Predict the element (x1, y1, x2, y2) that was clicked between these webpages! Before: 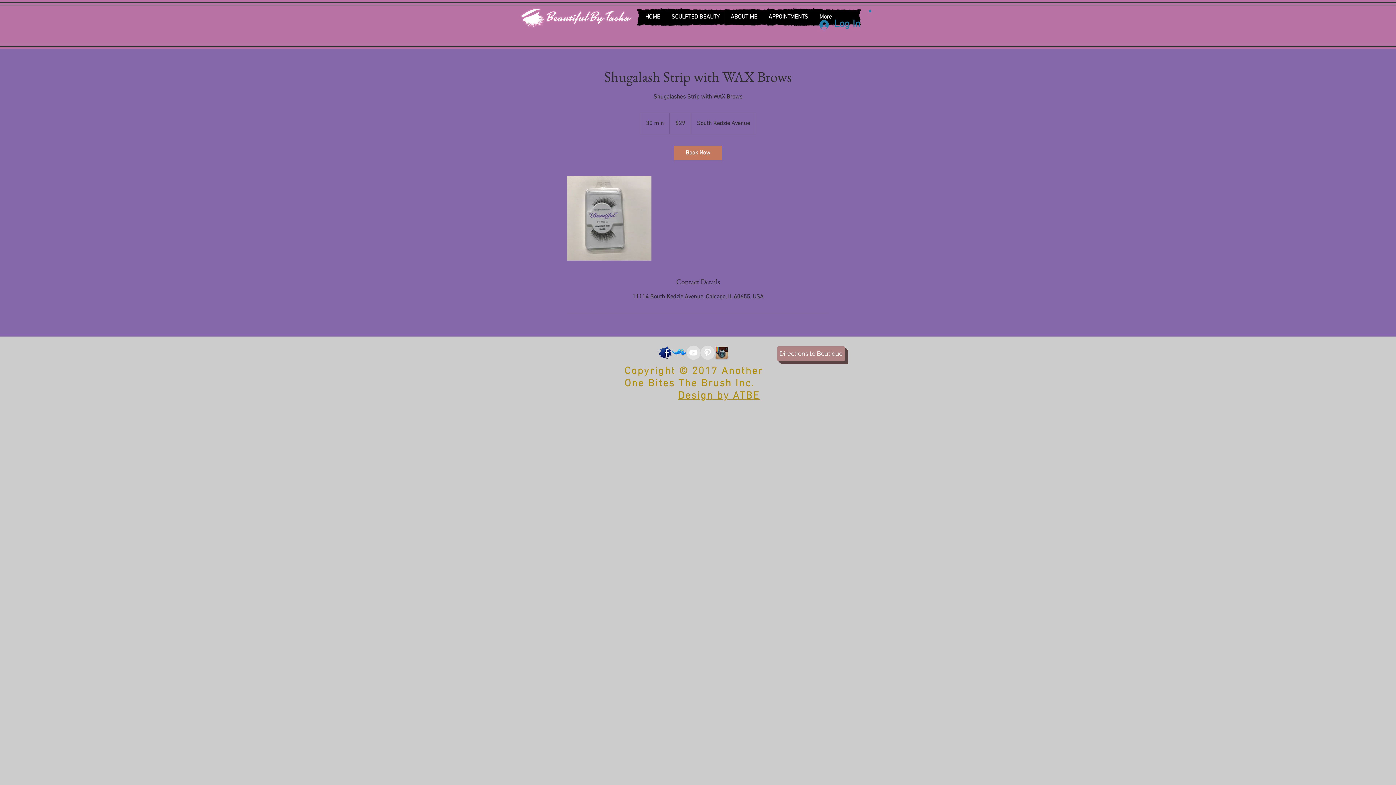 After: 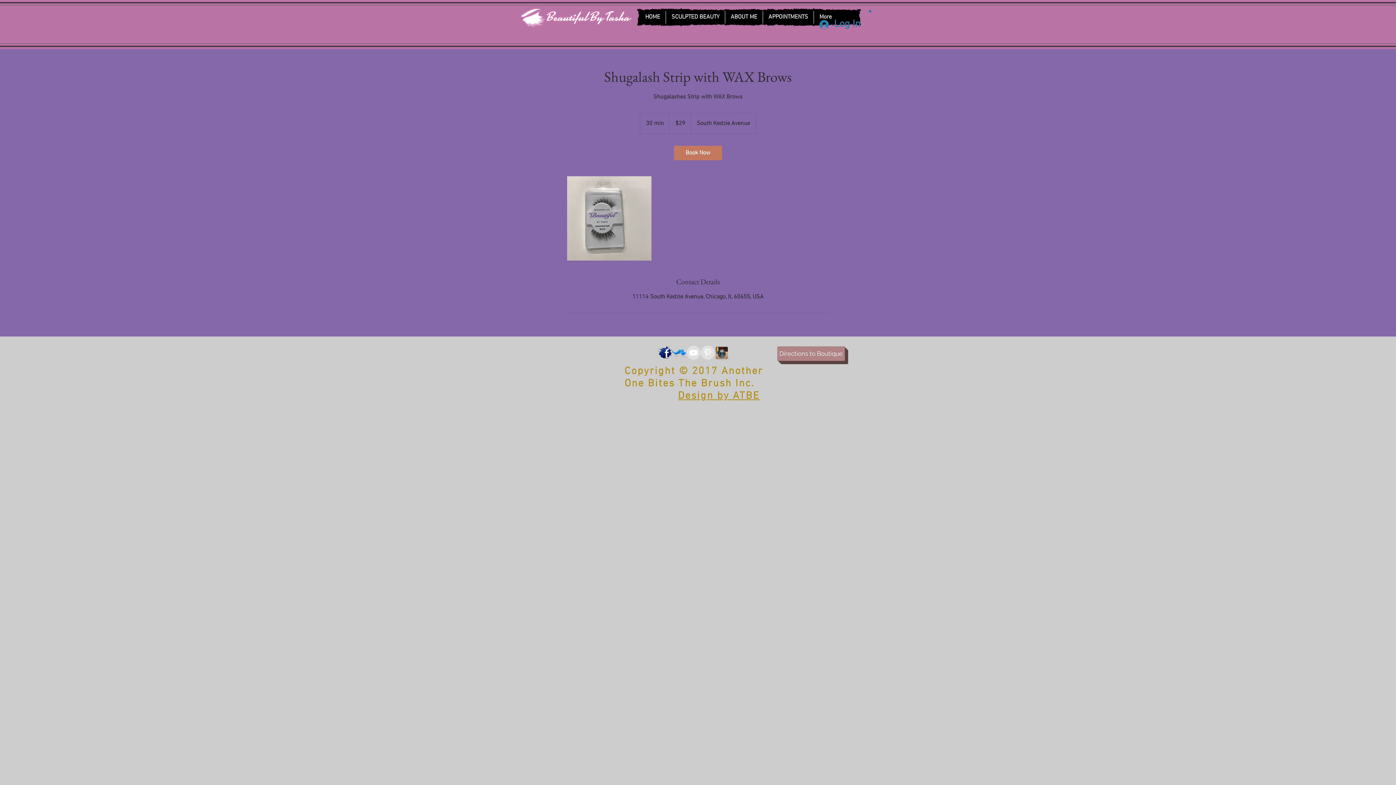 Action: bbox: (672, 345, 686, 360) label: gossip_birds